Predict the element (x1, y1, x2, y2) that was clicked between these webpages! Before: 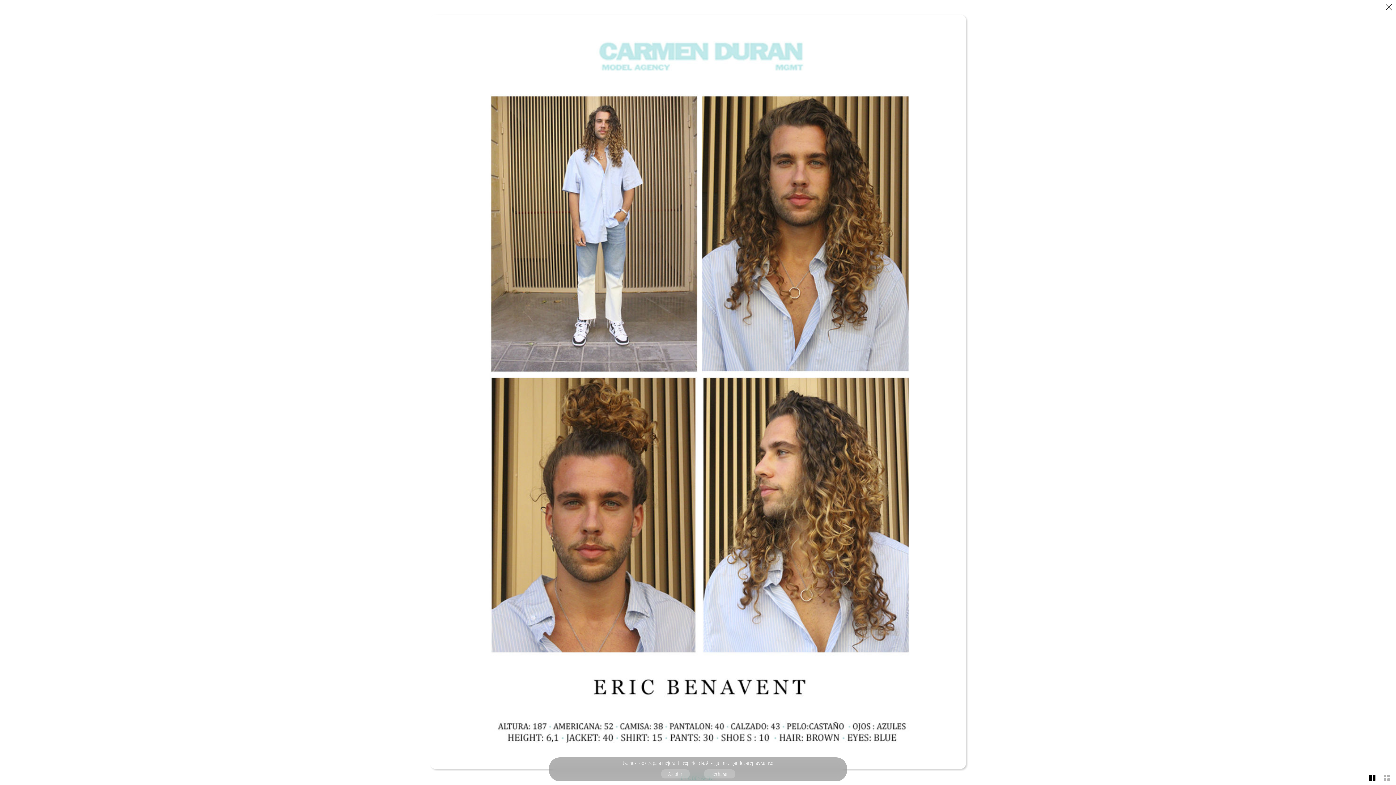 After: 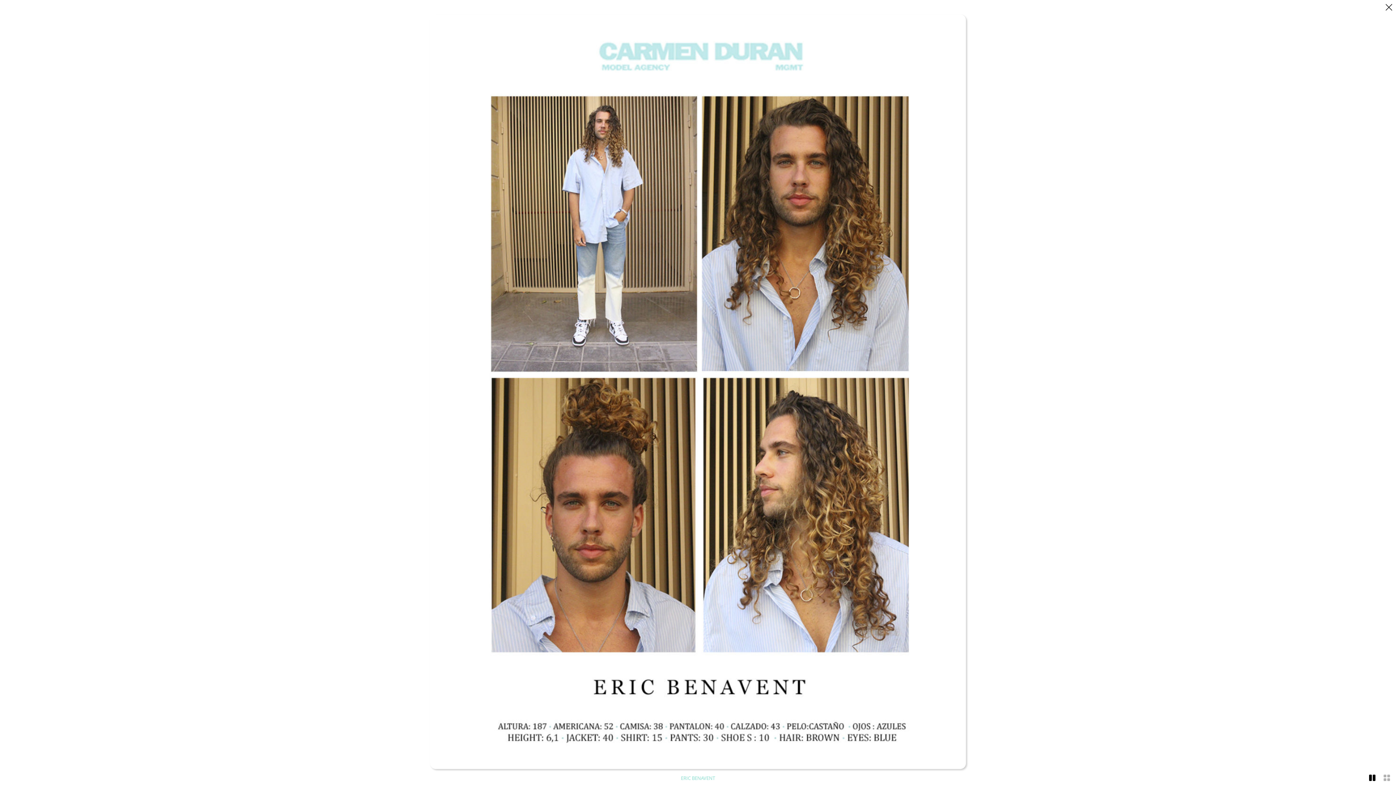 Action: bbox: (704, 769, 735, 778) label: Rechazar